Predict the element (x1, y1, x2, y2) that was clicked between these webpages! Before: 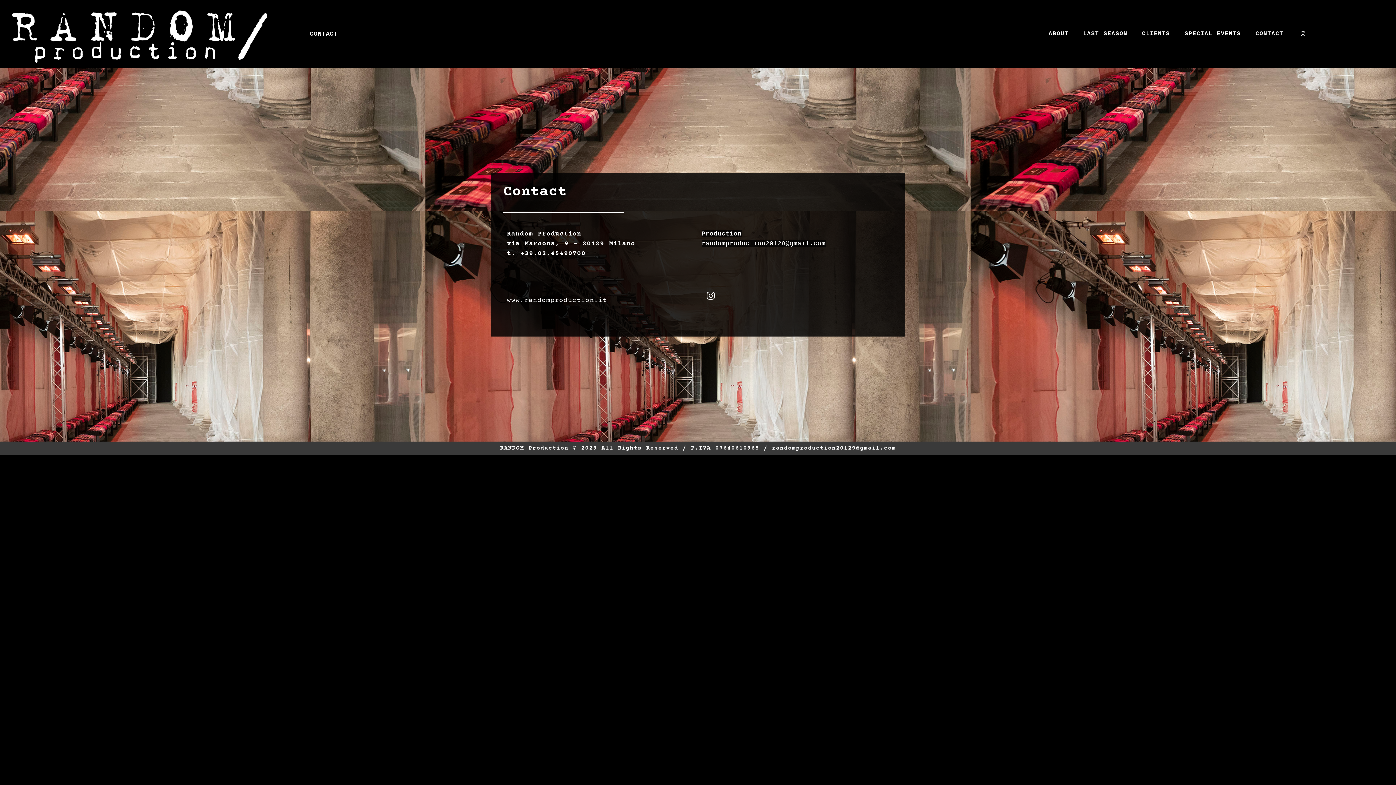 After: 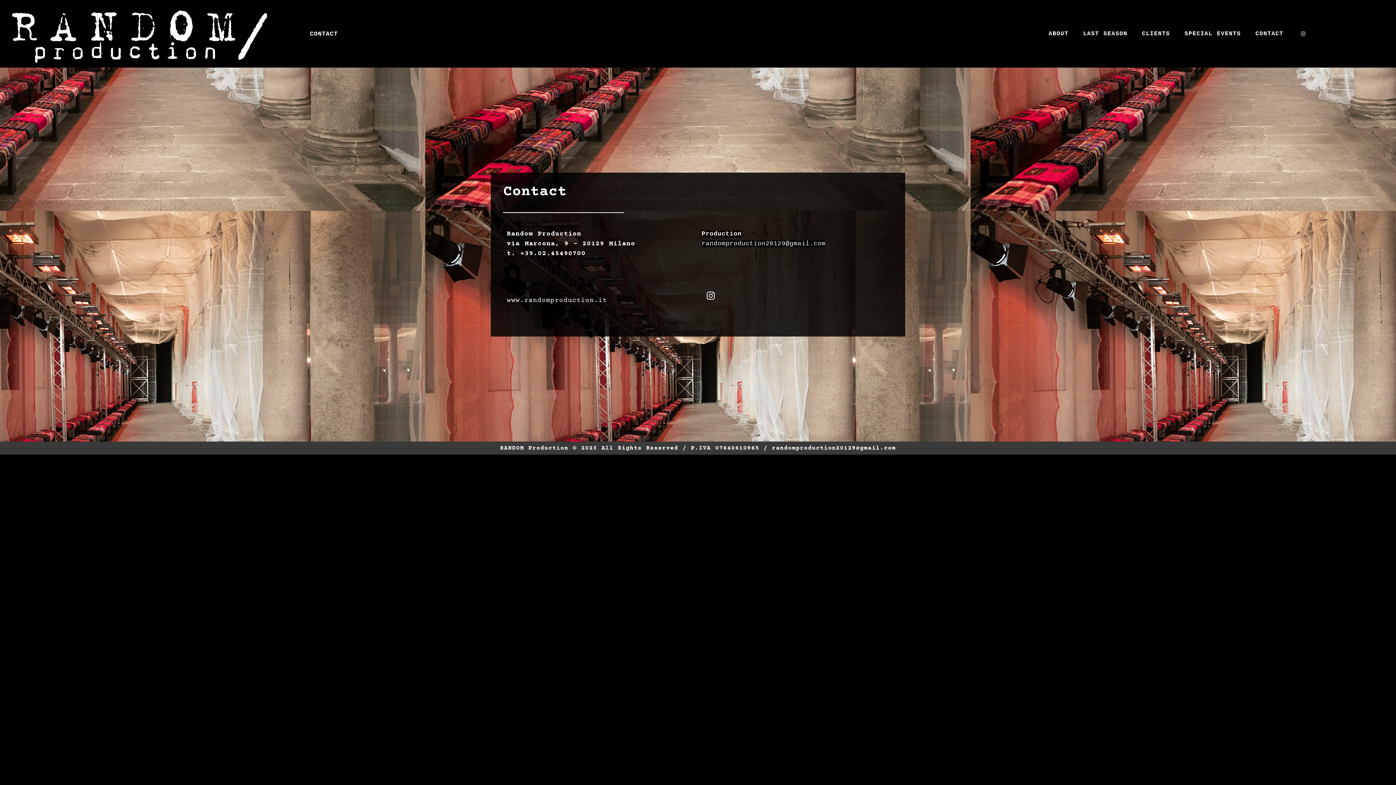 Action: bbox: (1298, 28, 1308, 38) label: Instagram